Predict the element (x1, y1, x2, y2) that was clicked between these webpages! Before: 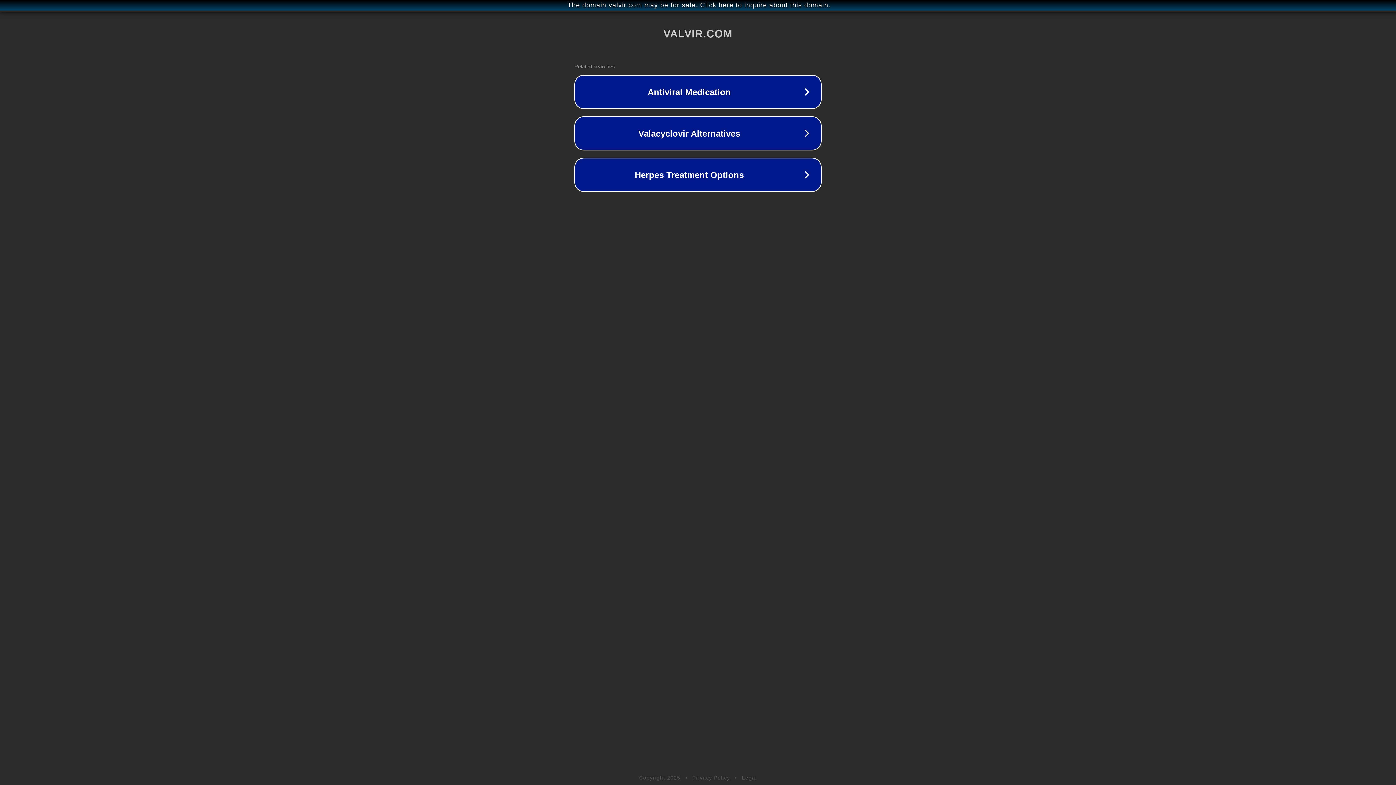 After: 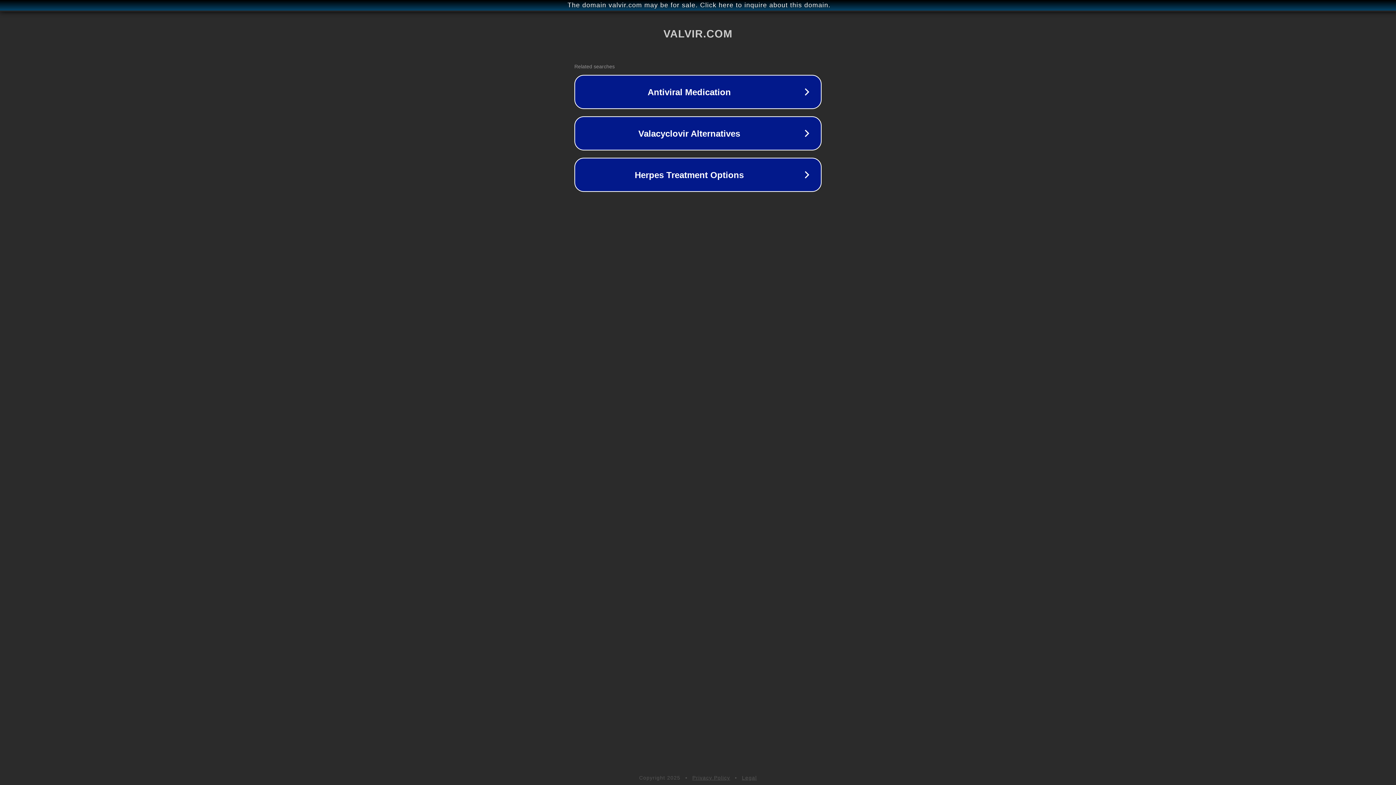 Action: bbox: (692, 775, 730, 781) label: Privacy Policy